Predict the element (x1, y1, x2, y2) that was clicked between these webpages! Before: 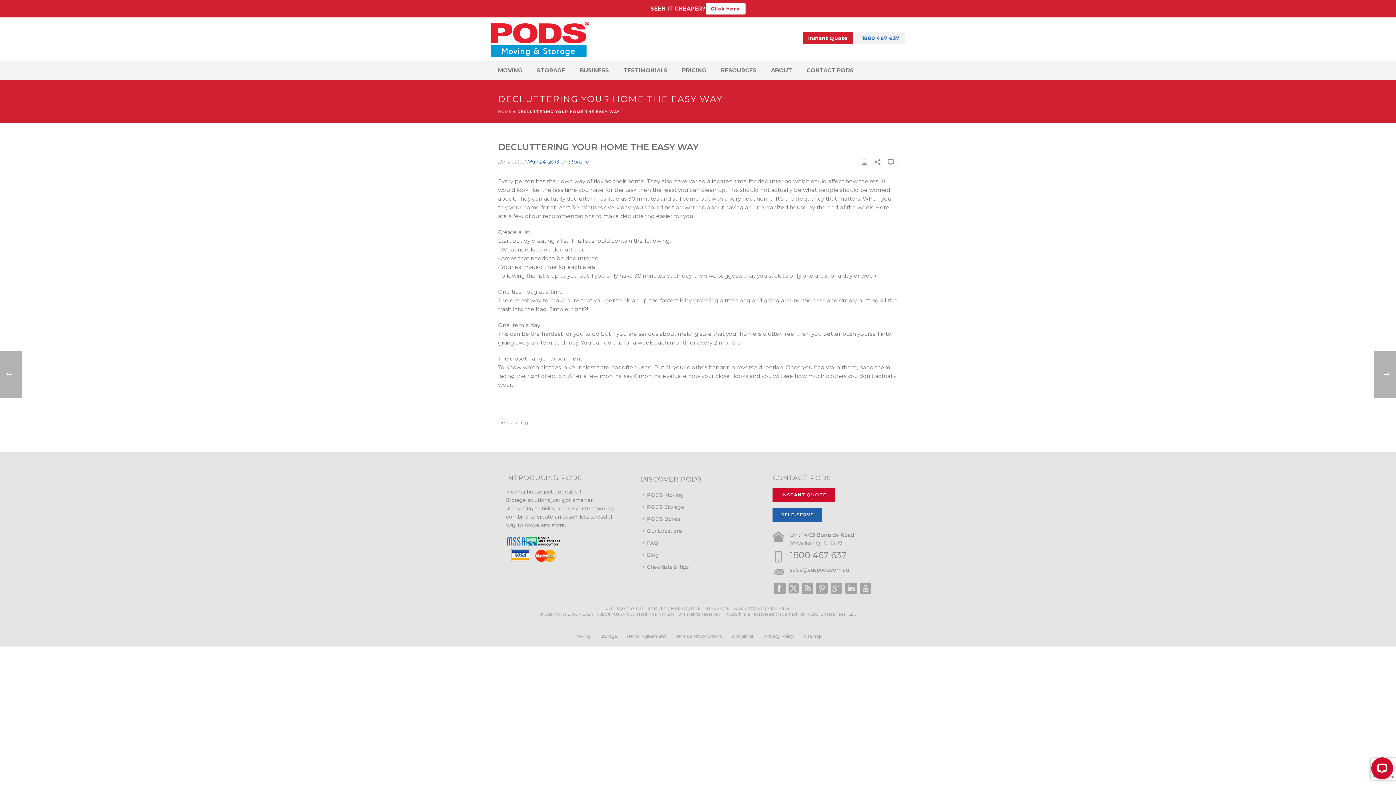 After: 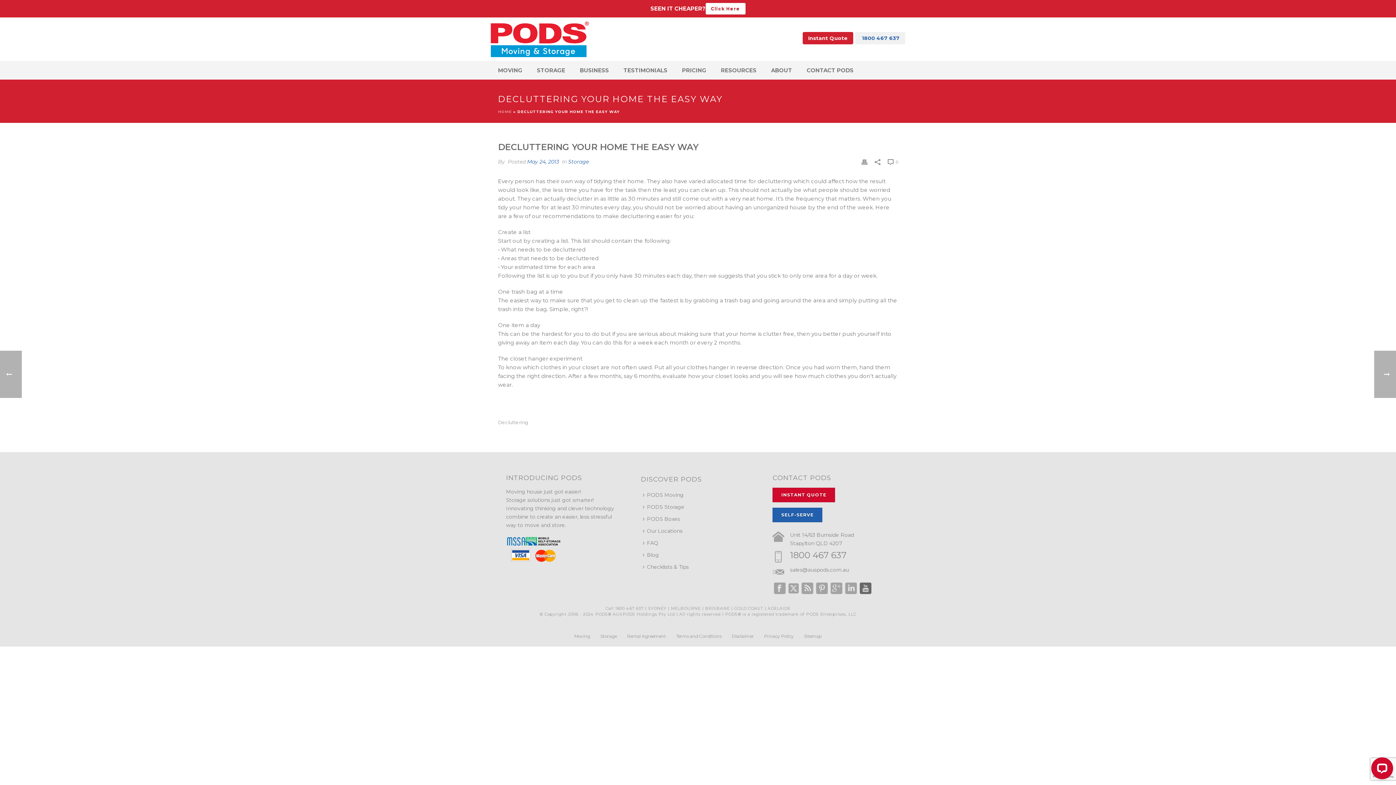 Action: bbox: (860, 582, 871, 594)